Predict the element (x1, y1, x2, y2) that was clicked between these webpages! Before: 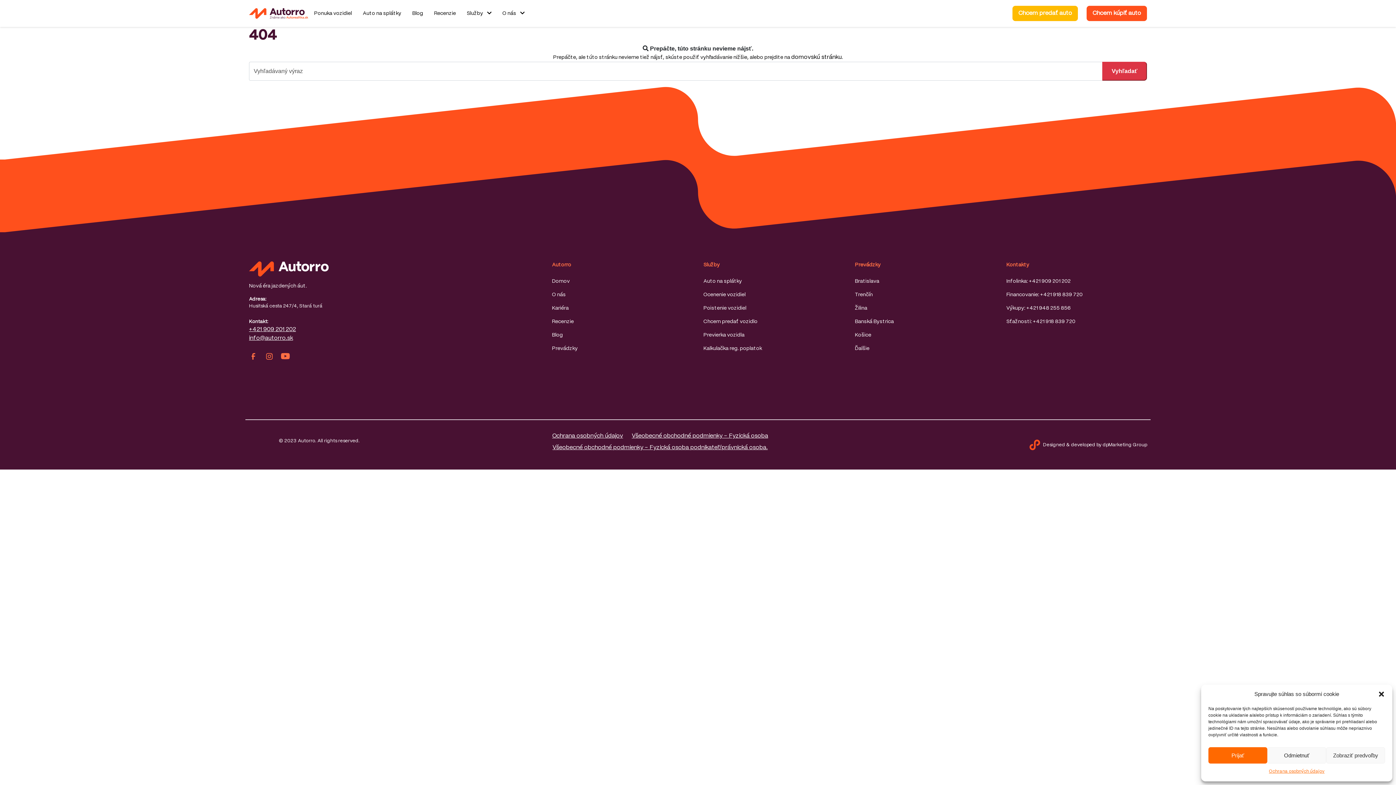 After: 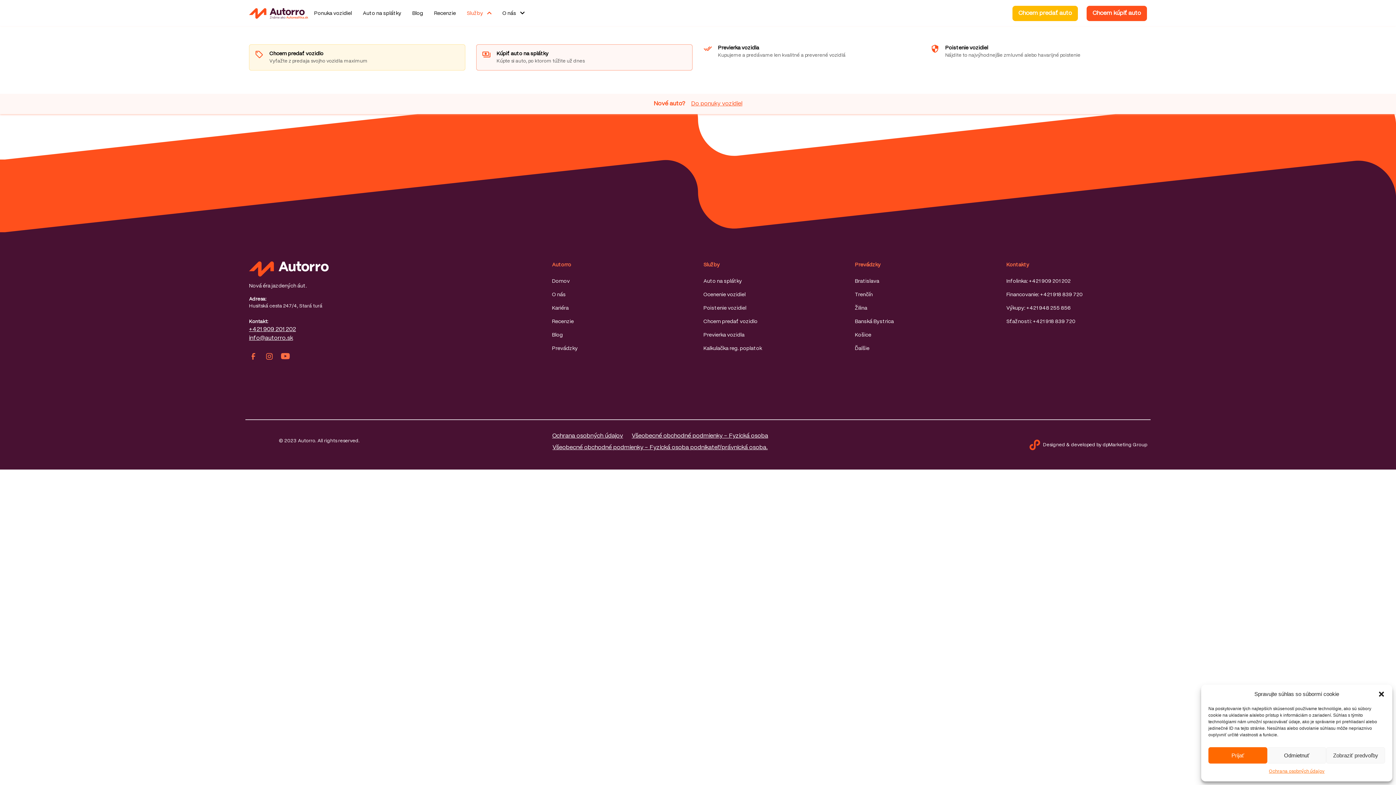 Action: label: Služby  bbox: (466, 6, 491, 20)